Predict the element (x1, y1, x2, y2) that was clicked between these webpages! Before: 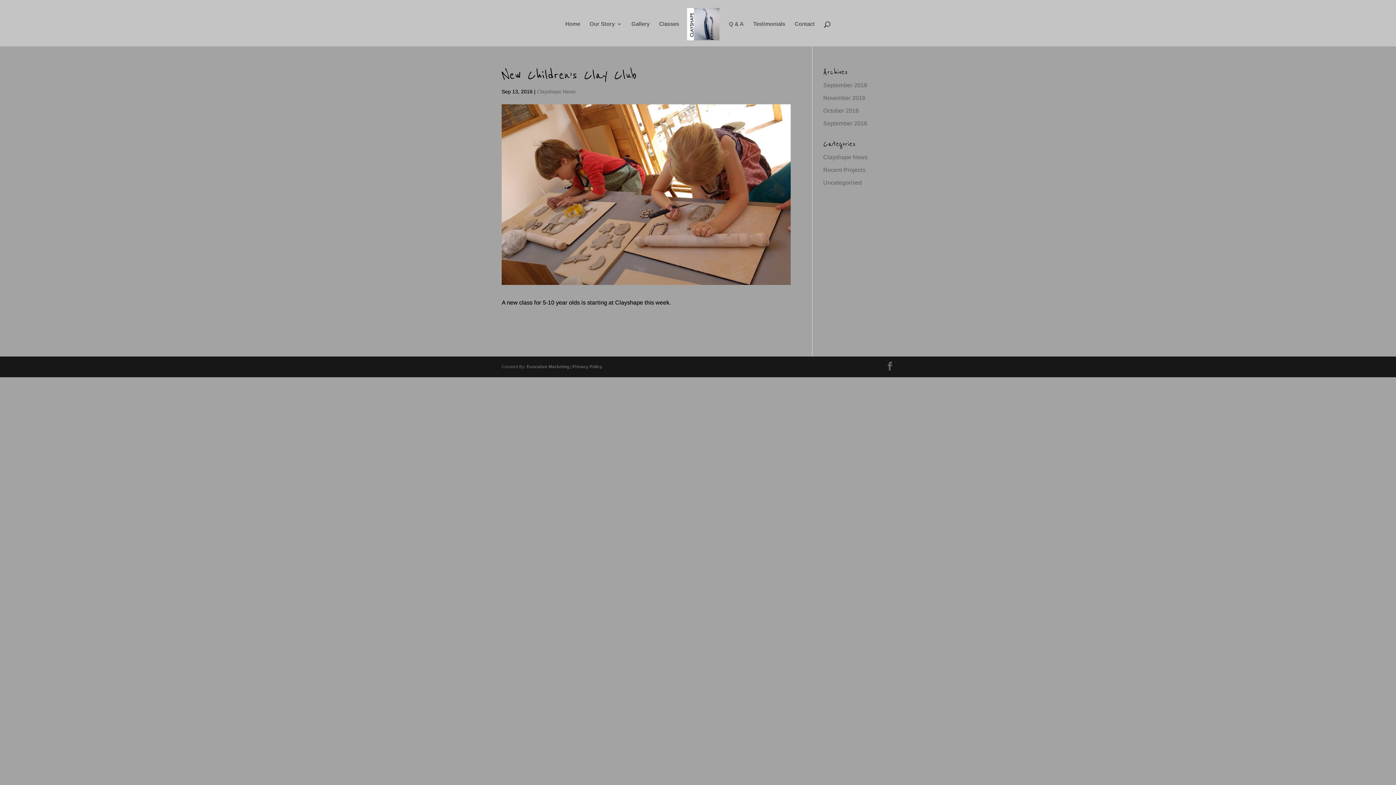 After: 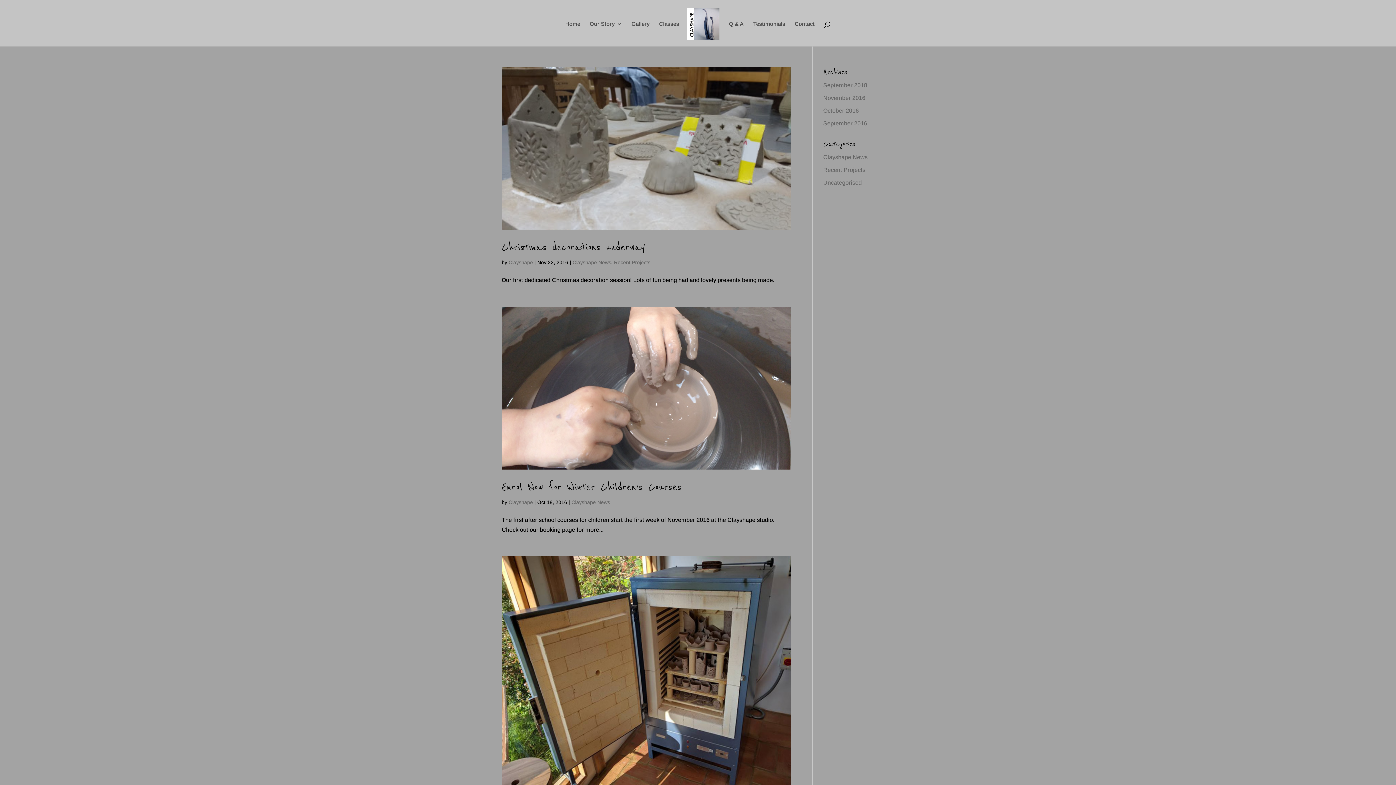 Action: label: Clayshape News bbox: (537, 88, 575, 94)